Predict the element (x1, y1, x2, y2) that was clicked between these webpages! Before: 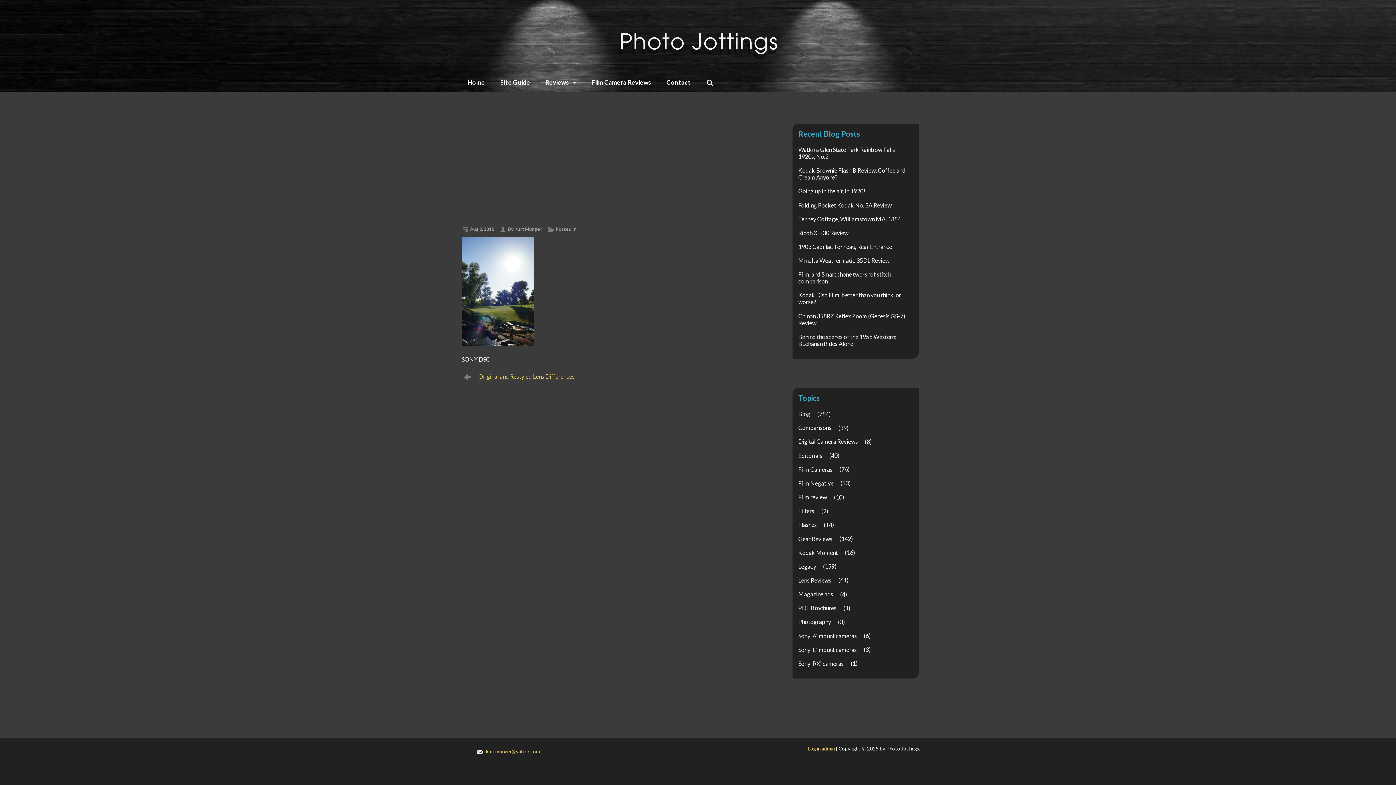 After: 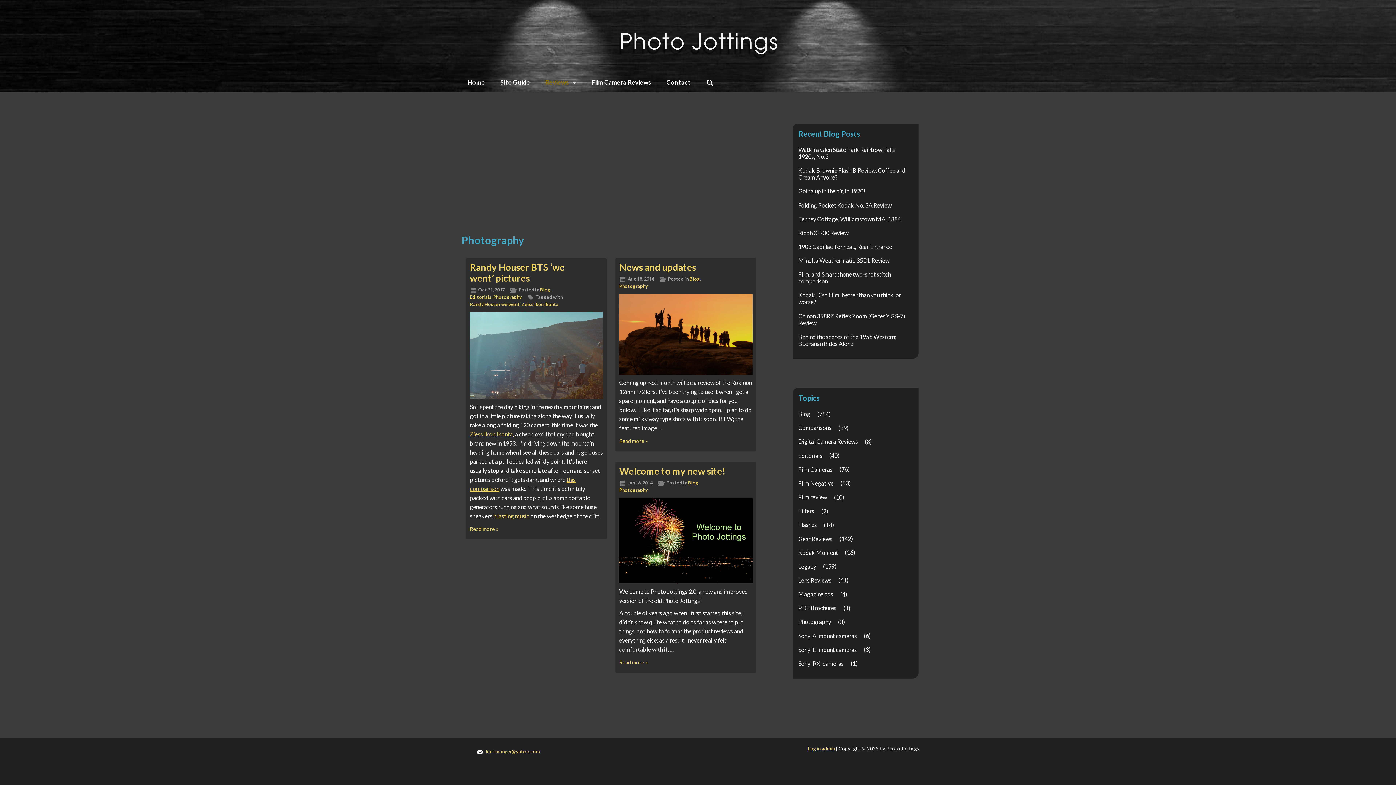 Action: label: Photography bbox: (792, 616, 837, 627)